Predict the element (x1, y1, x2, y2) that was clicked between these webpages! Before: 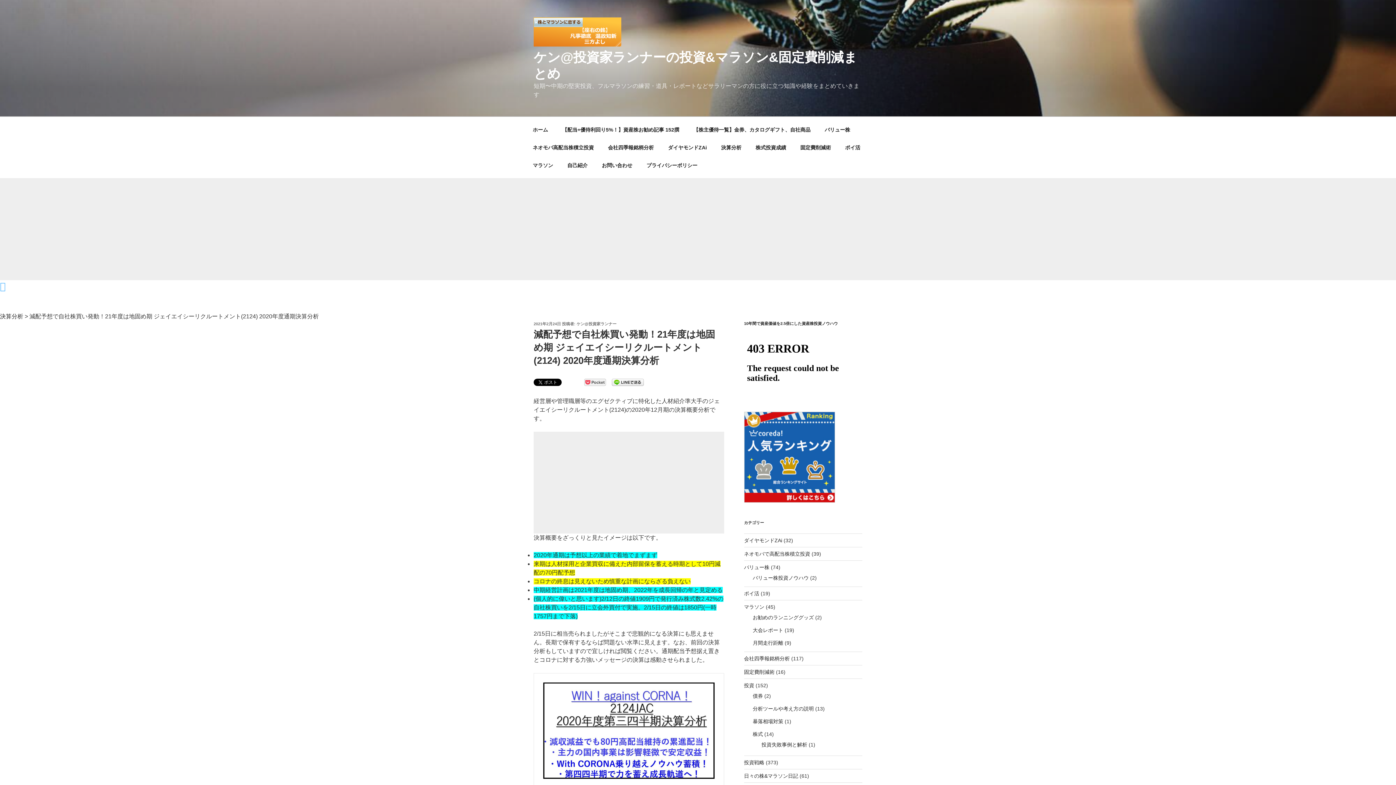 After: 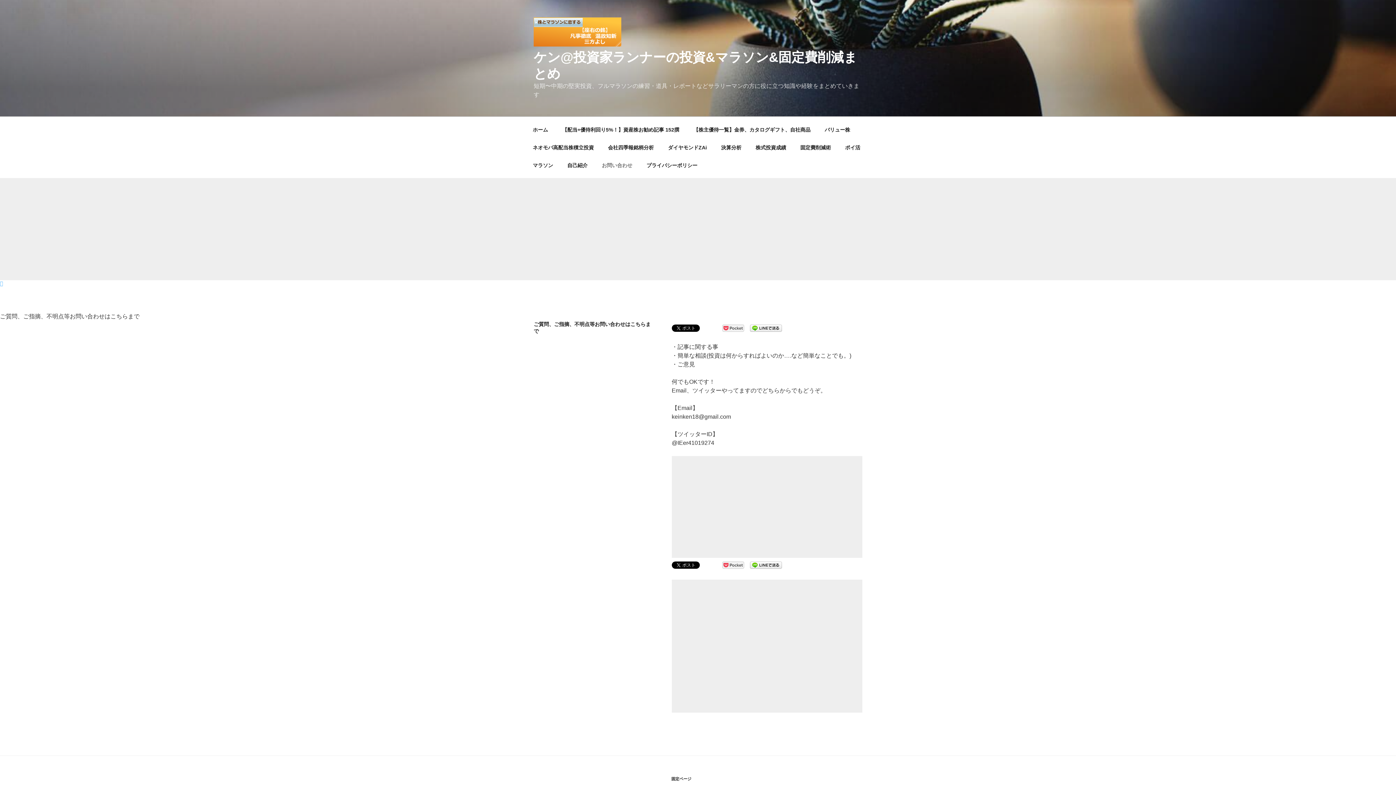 Action: label: お問い合わせ bbox: (595, 156, 638, 174)